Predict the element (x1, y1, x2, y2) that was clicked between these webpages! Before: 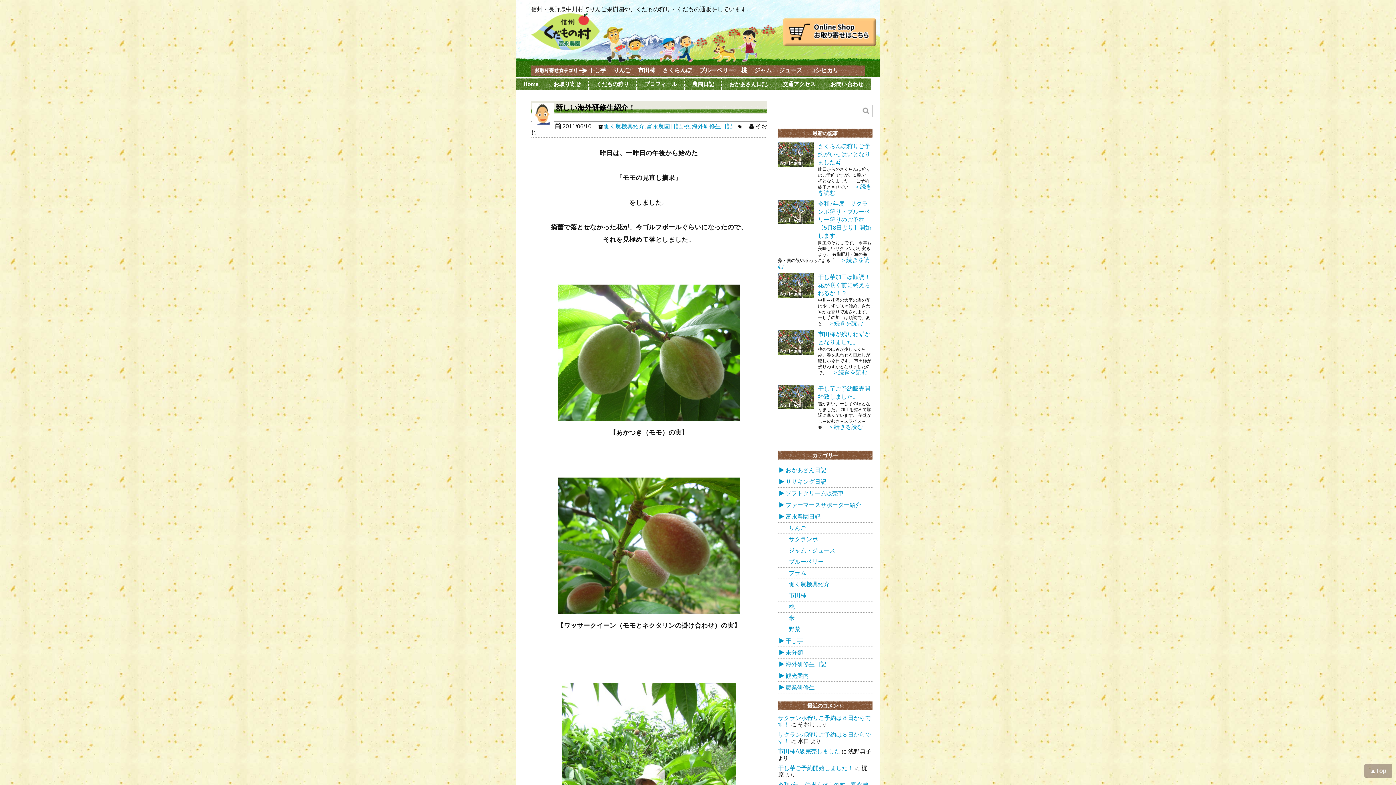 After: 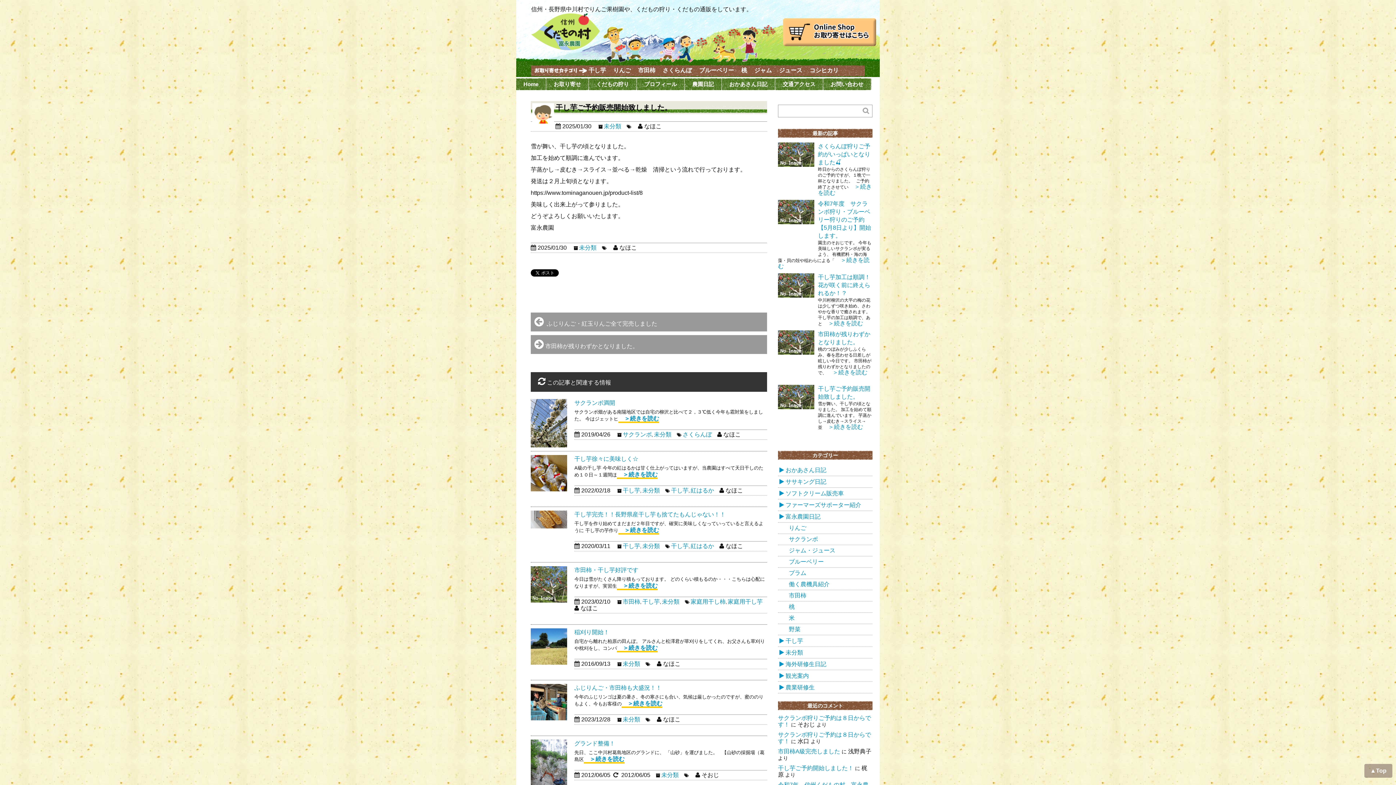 Action: bbox: (778, 395, 814, 401)